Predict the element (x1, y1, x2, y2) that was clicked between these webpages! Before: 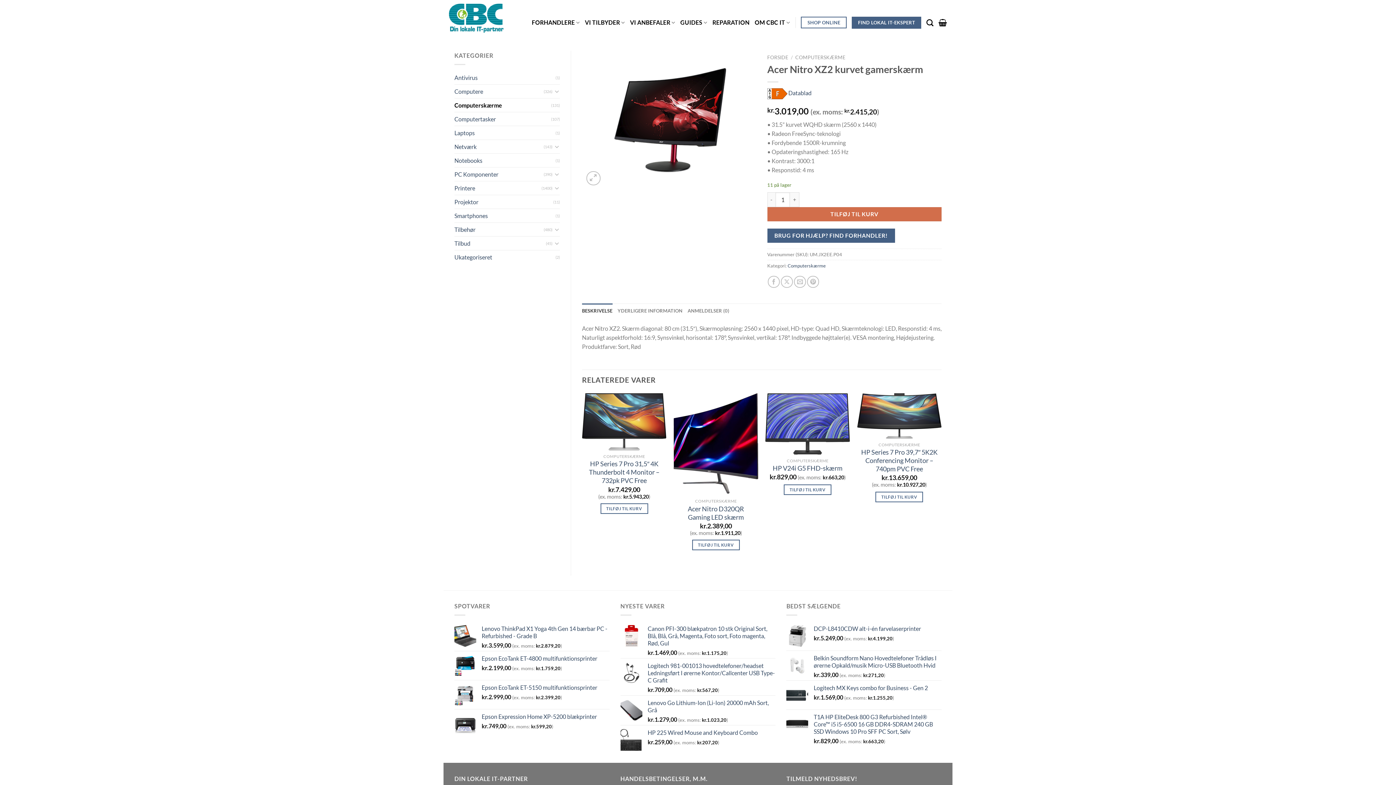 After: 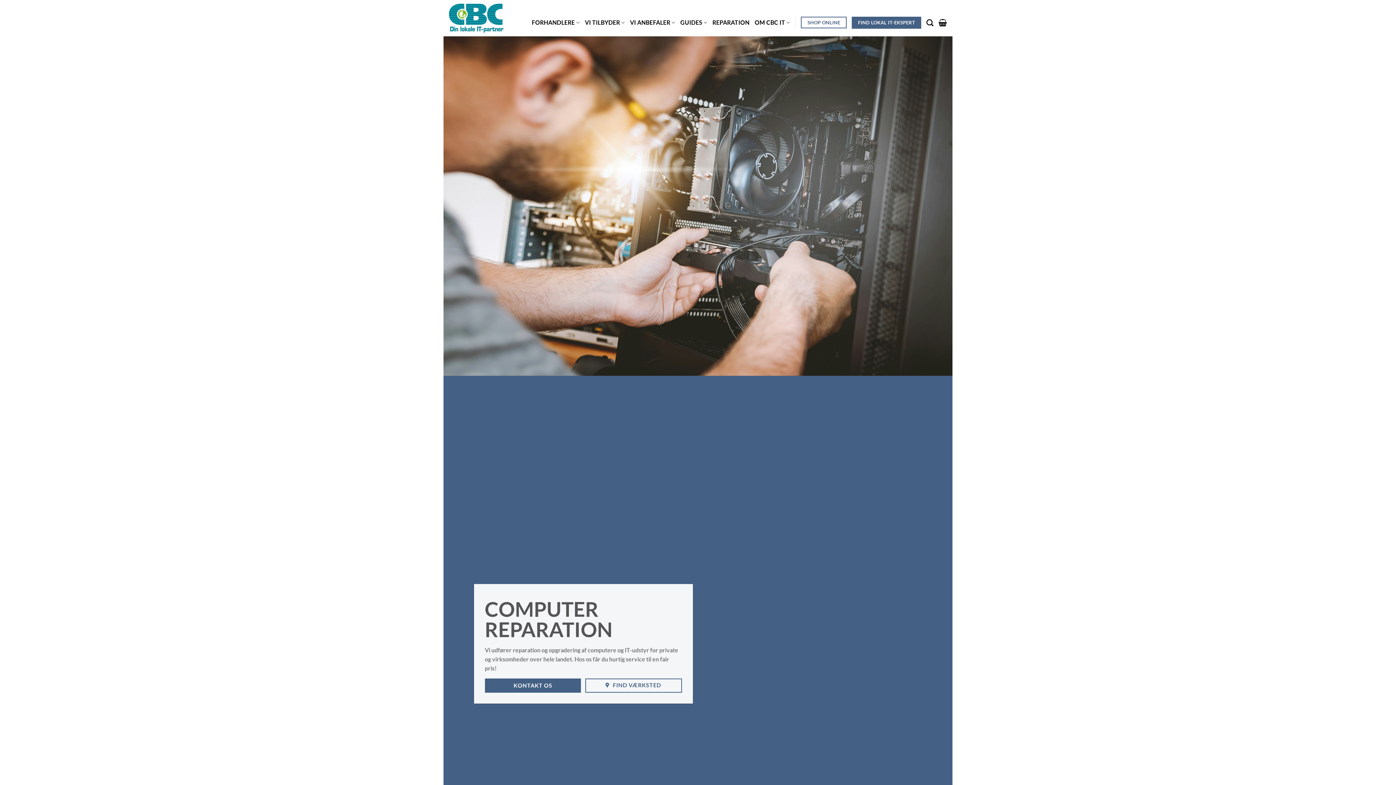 Action: label: REPARATION bbox: (712, 16, 749, 29)